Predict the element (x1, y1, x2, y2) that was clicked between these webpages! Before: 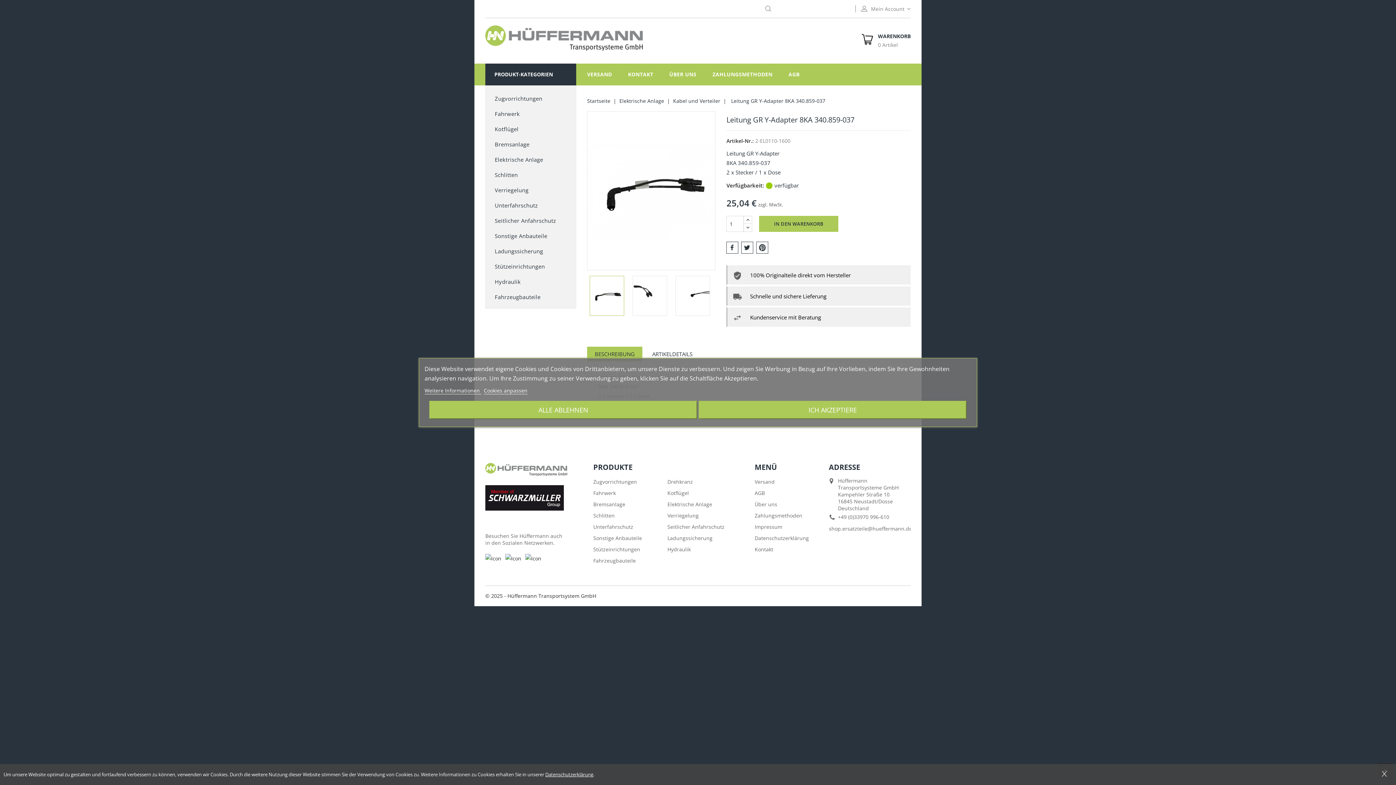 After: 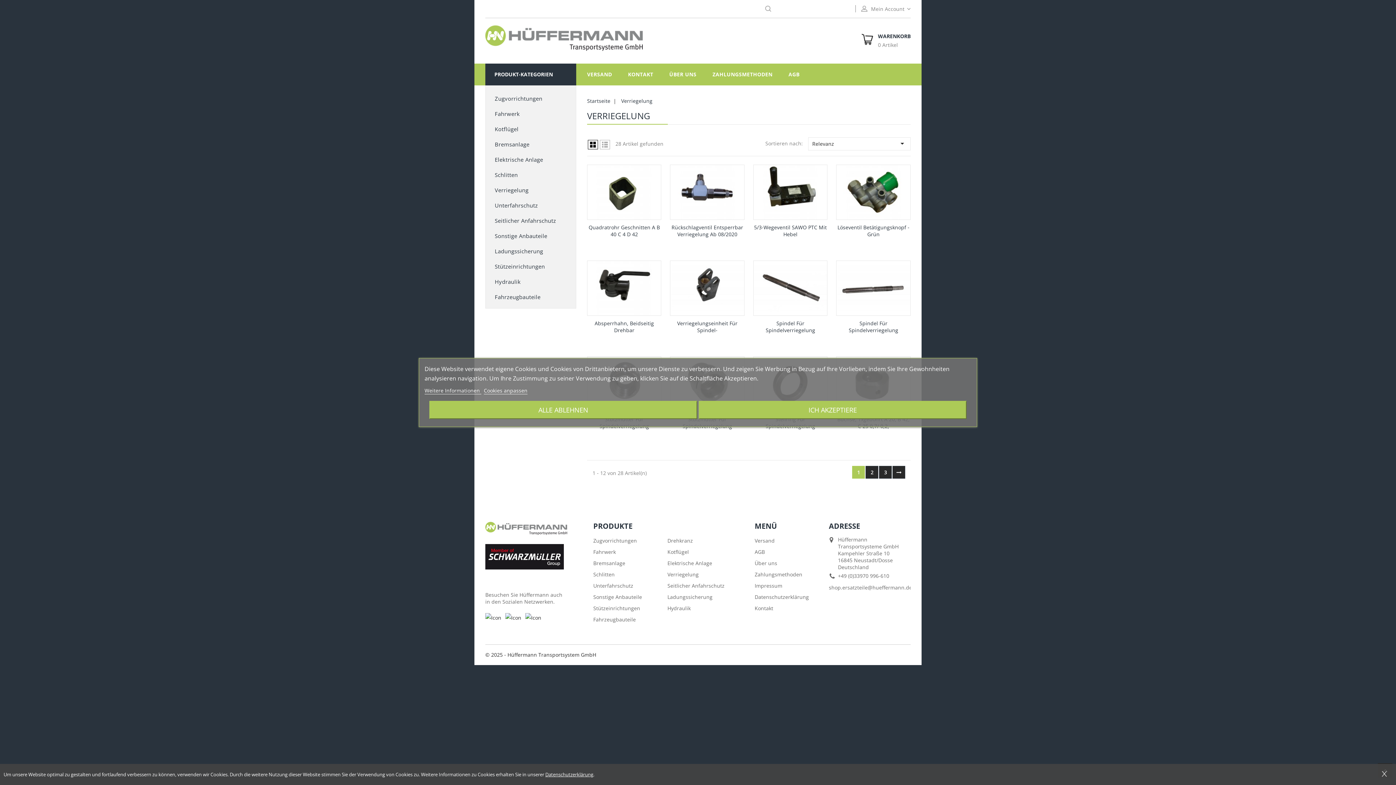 Action: label: Verriegelung bbox: (667, 512, 698, 519)